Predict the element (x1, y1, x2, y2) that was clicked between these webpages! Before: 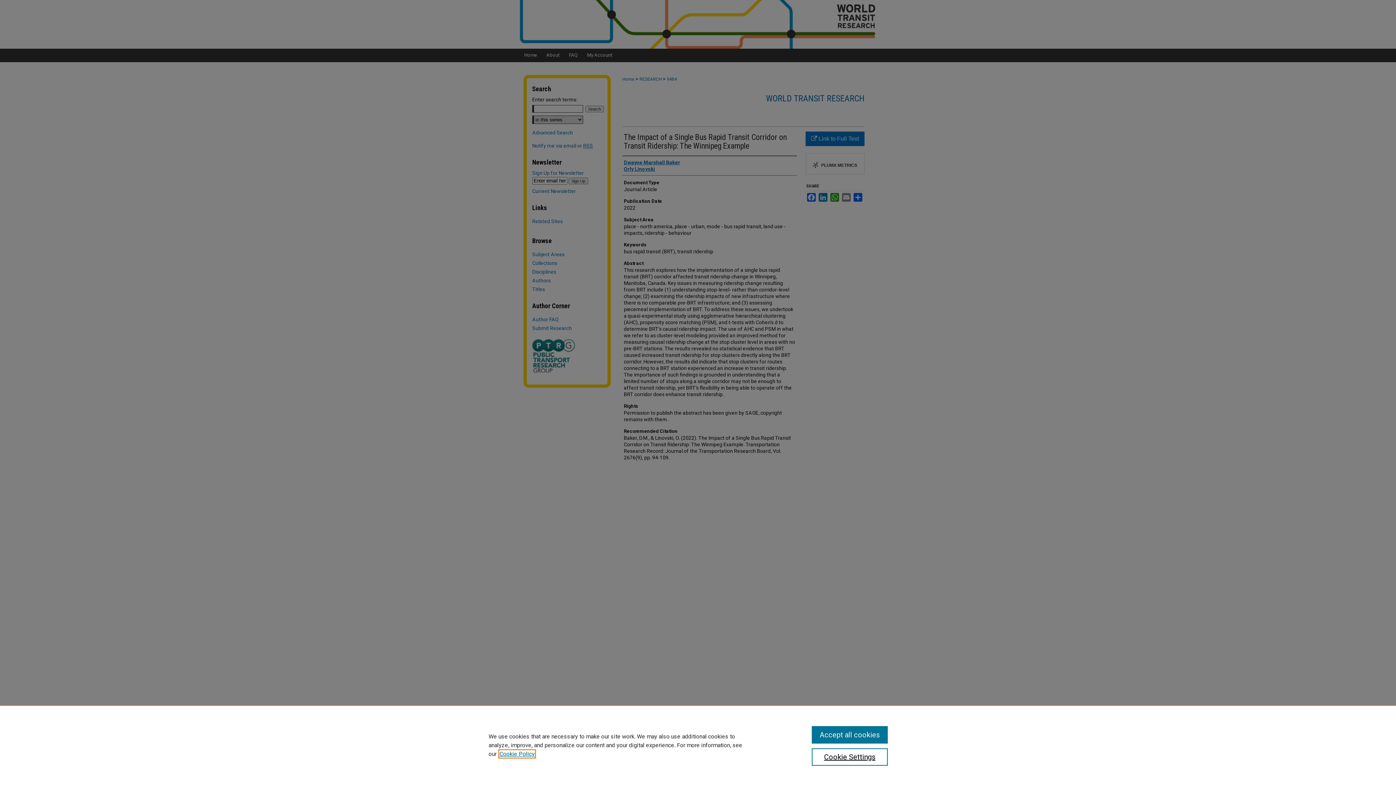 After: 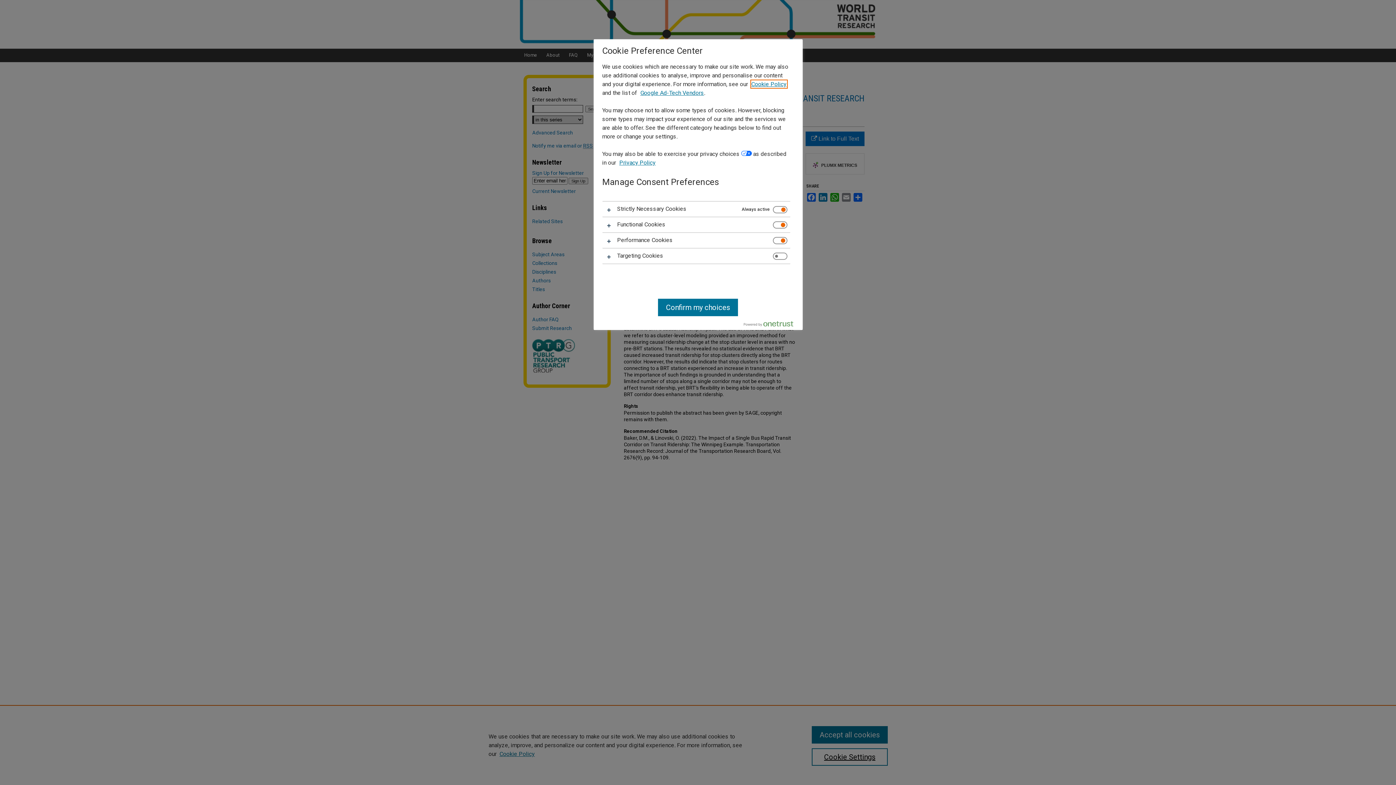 Action: bbox: (811, 748, 887, 766) label: Cookie Settings